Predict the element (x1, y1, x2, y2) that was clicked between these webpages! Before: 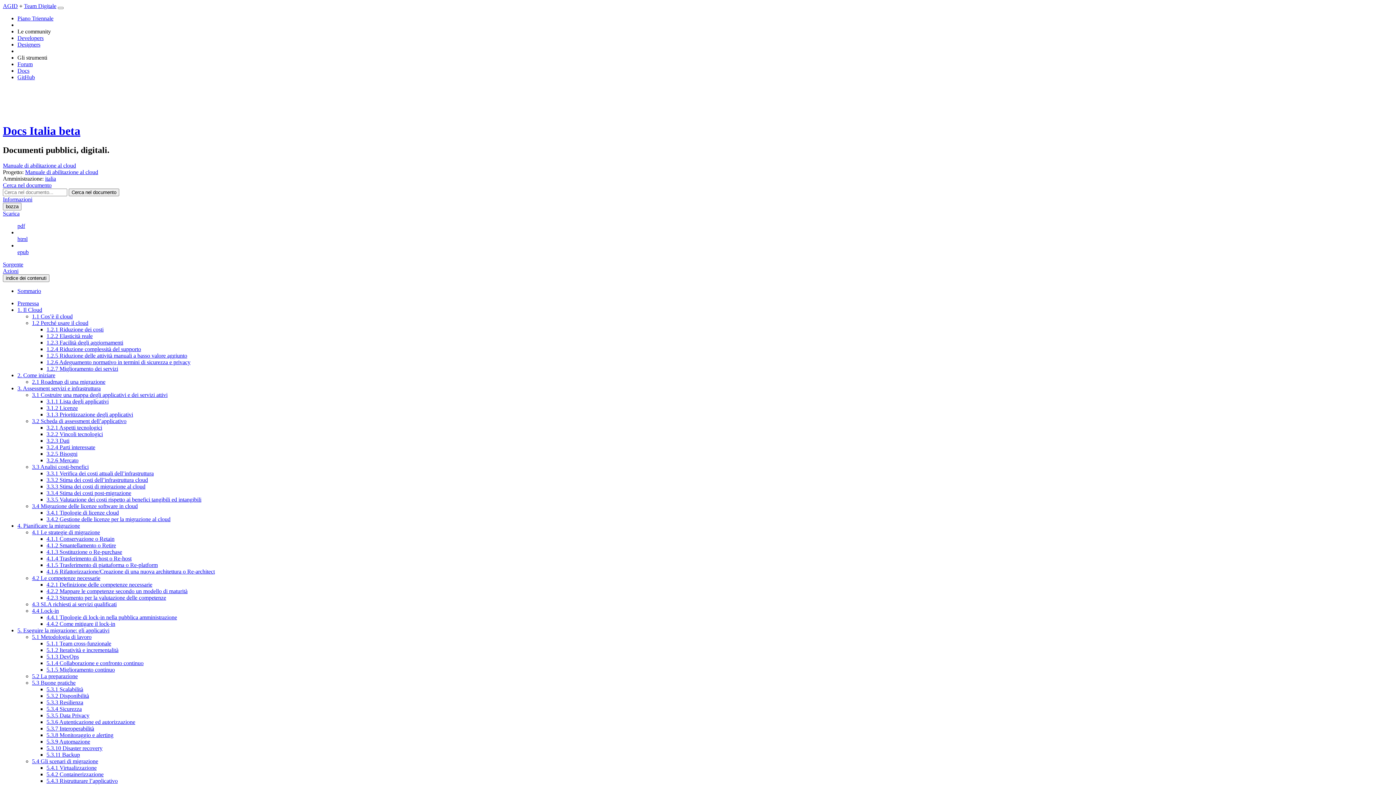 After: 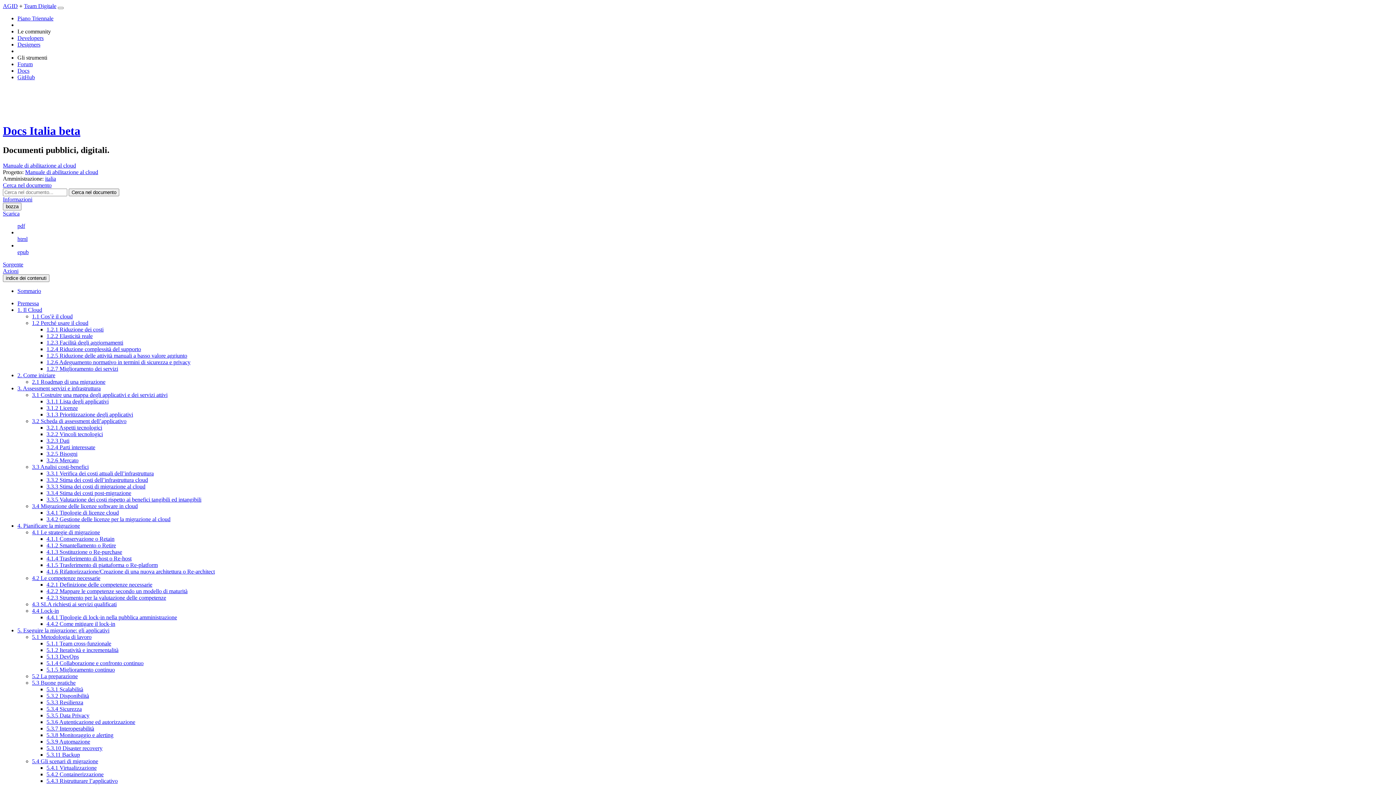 Action: bbox: (46, 640, 111, 646) label: 5.1.1 Team cross-funzionale